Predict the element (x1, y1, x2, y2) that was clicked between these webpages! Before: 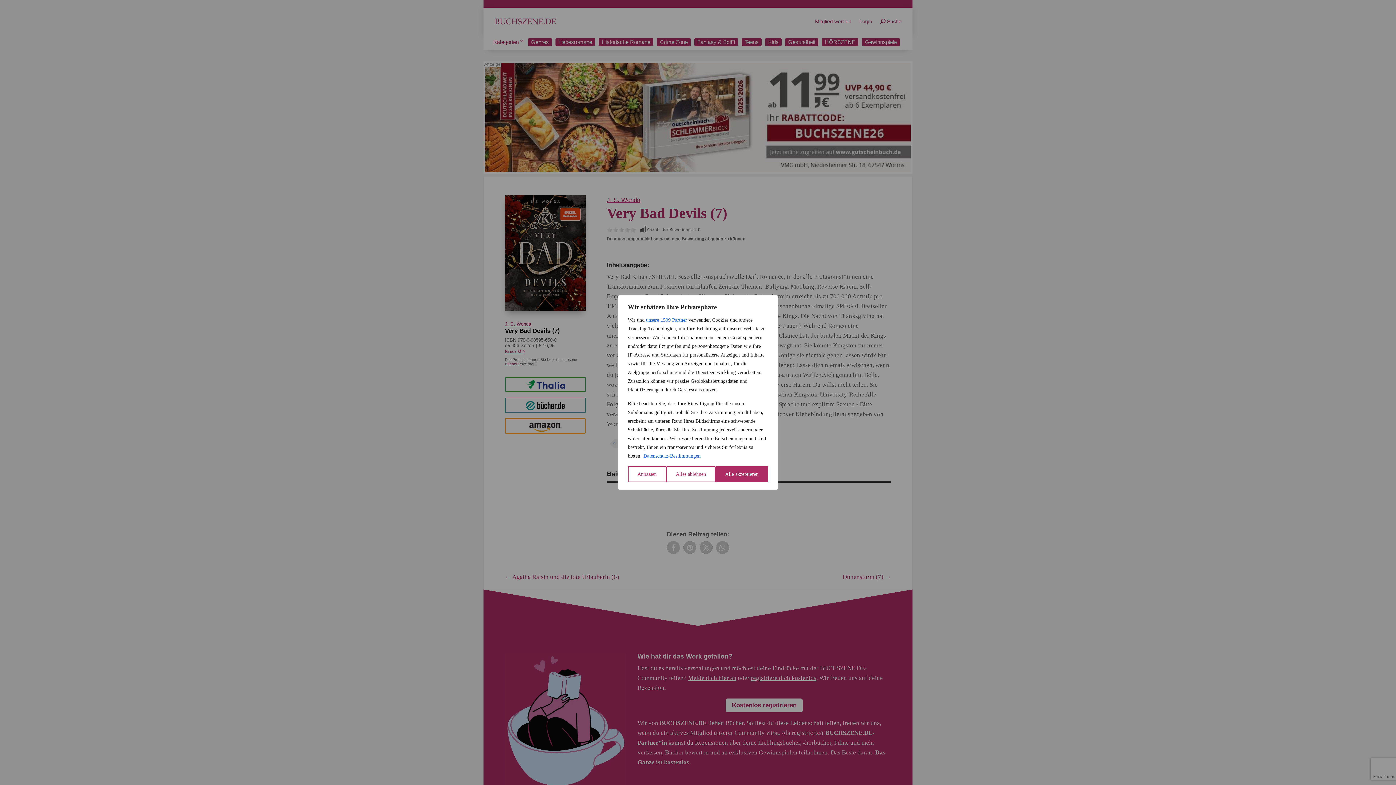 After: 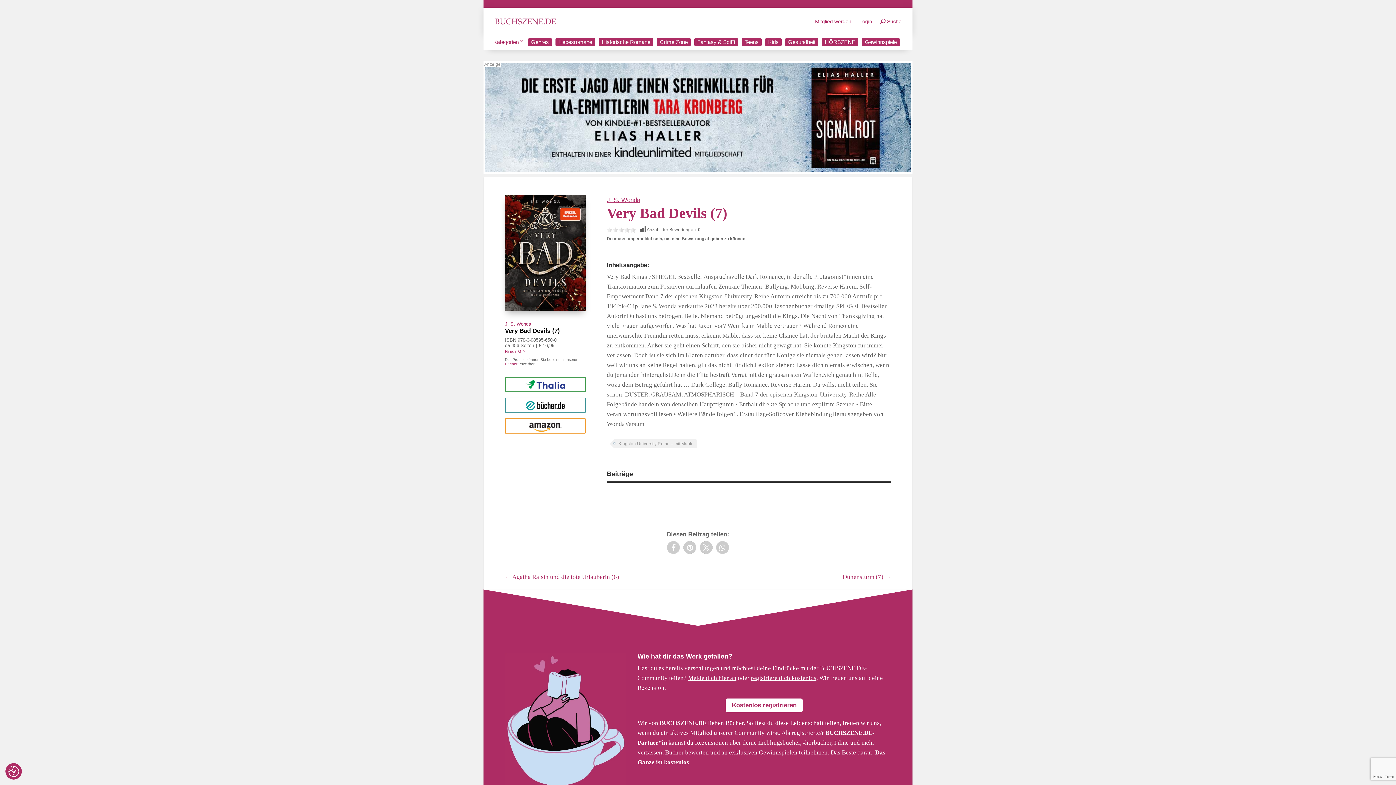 Action: bbox: (715, 466, 768, 482) label: Alle akzeptieren